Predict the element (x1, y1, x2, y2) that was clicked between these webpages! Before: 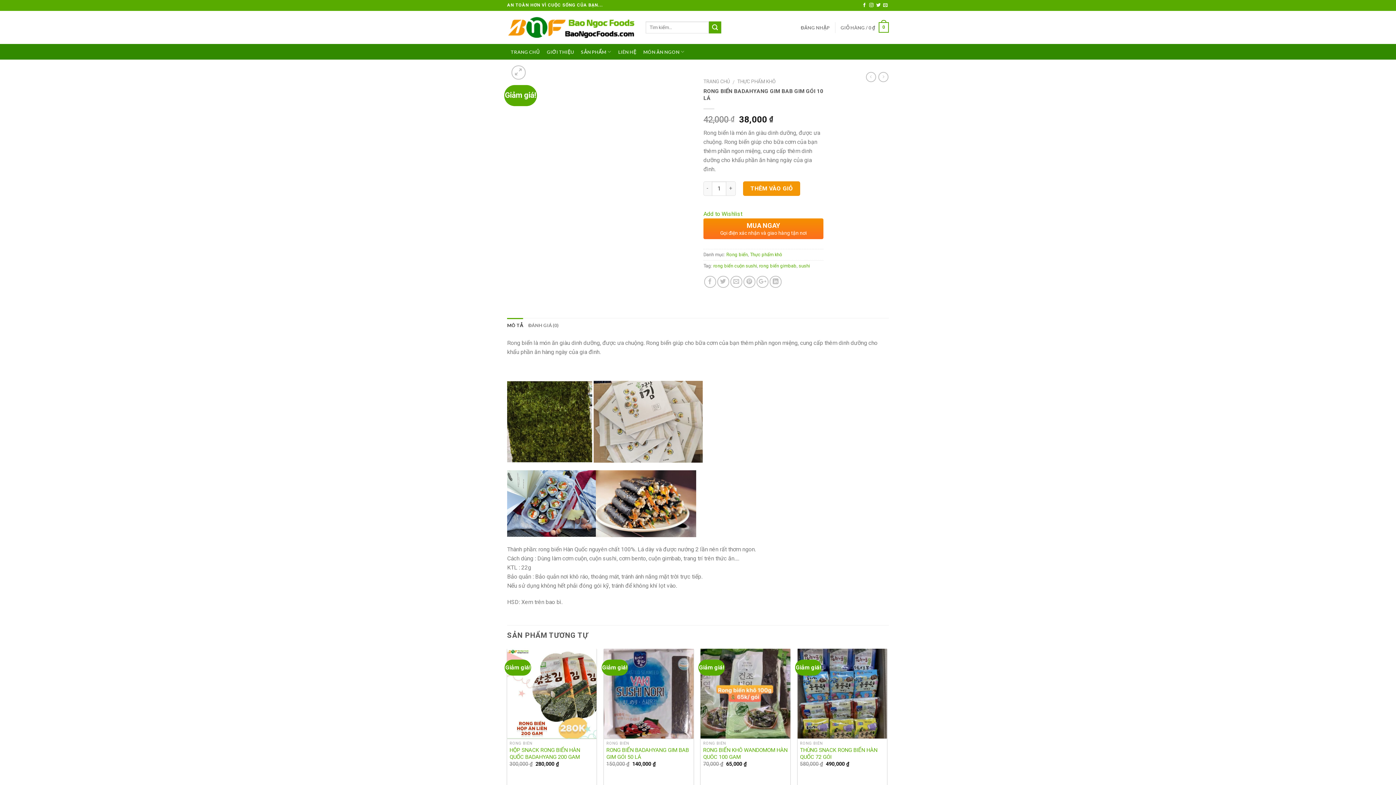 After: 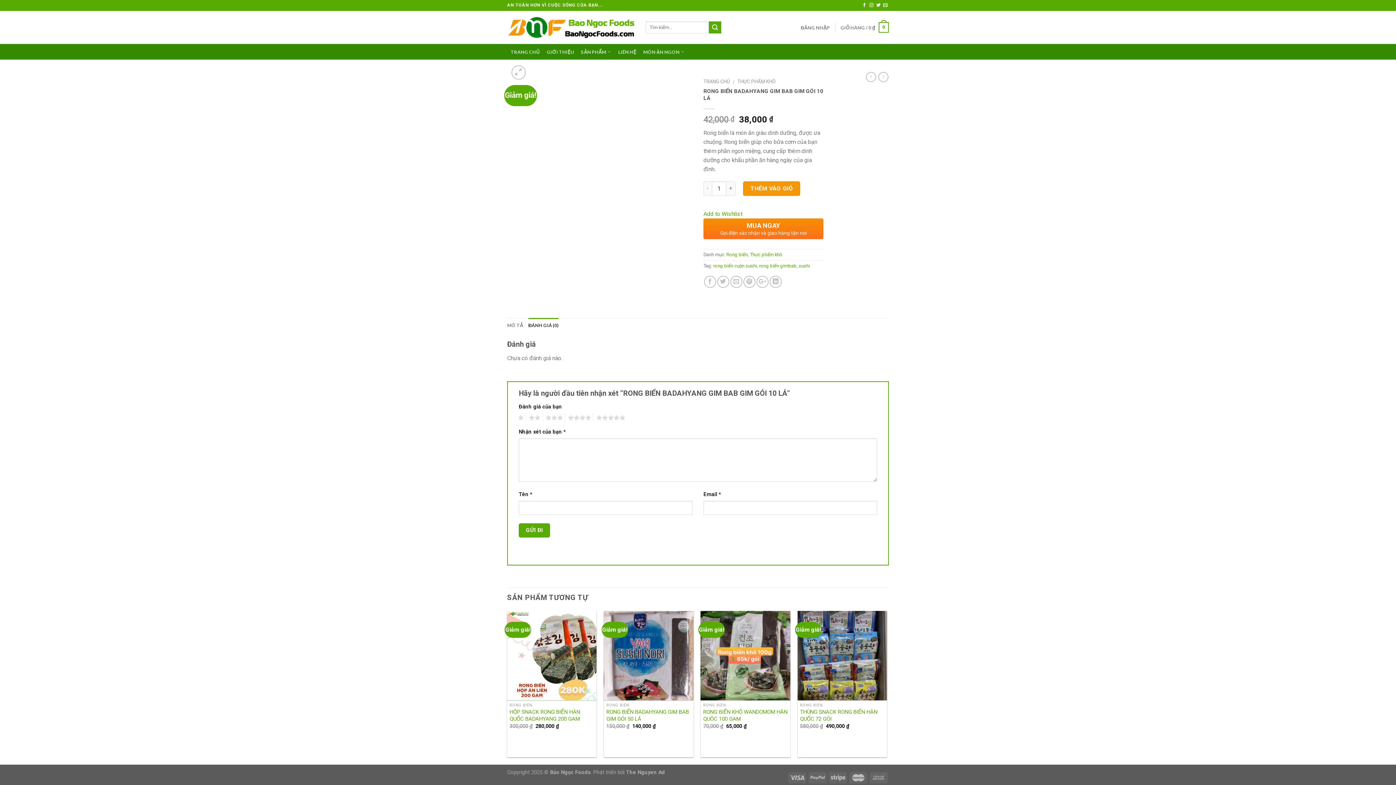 Action: bbox: (528, 318, 558, 332) label: ĐÁNH GIÁ (0)